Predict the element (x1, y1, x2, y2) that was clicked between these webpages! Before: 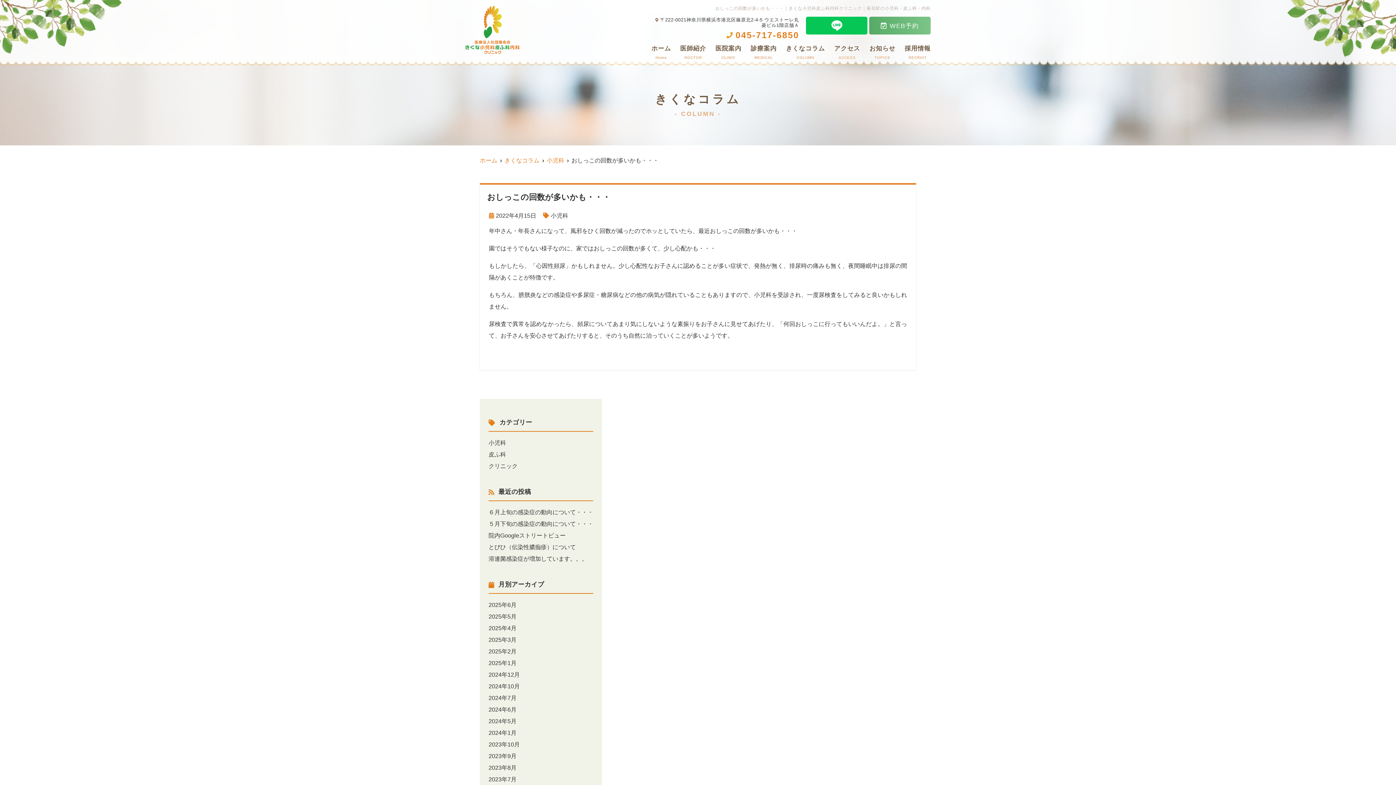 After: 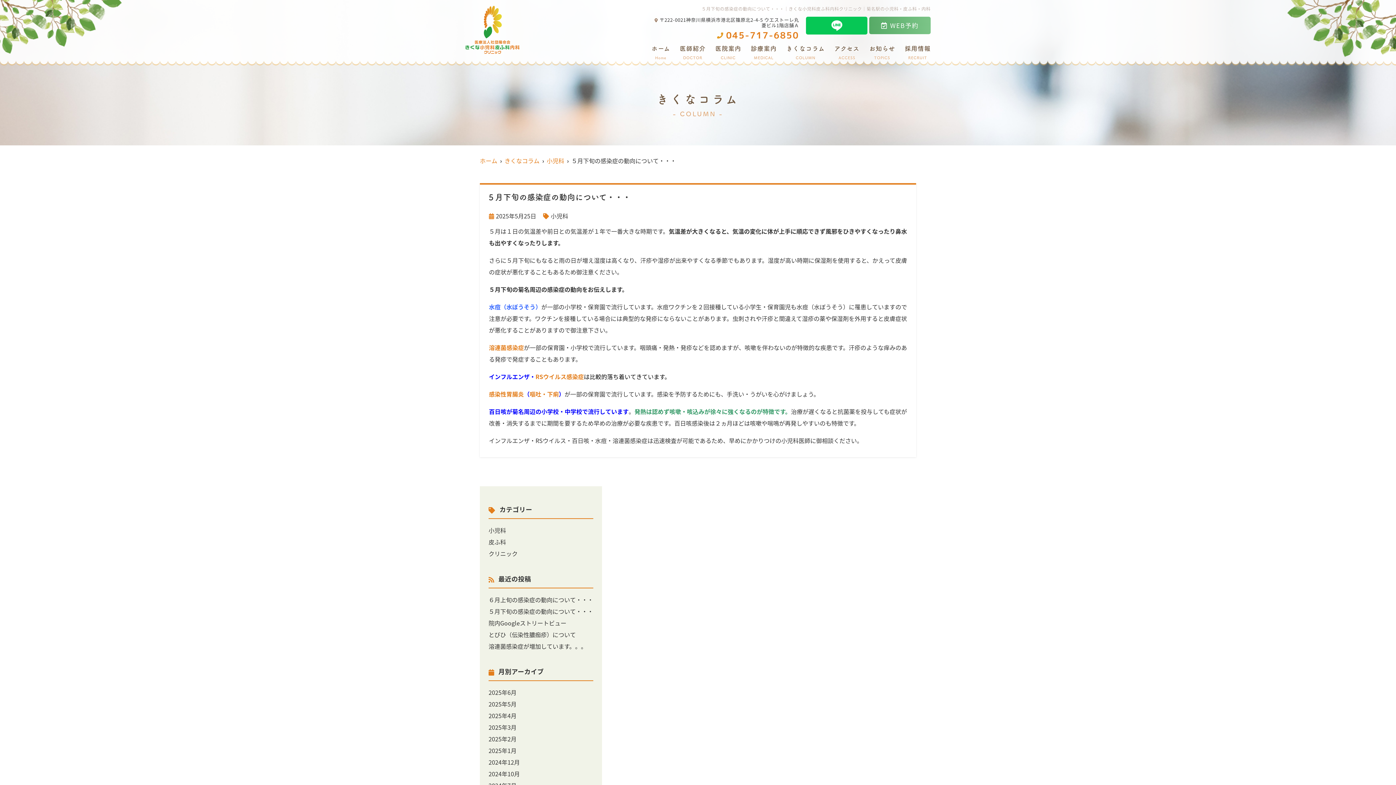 Action: label: ５月下旬の感染症の動向について・・・ bbox: (488, 521, 593, 527)